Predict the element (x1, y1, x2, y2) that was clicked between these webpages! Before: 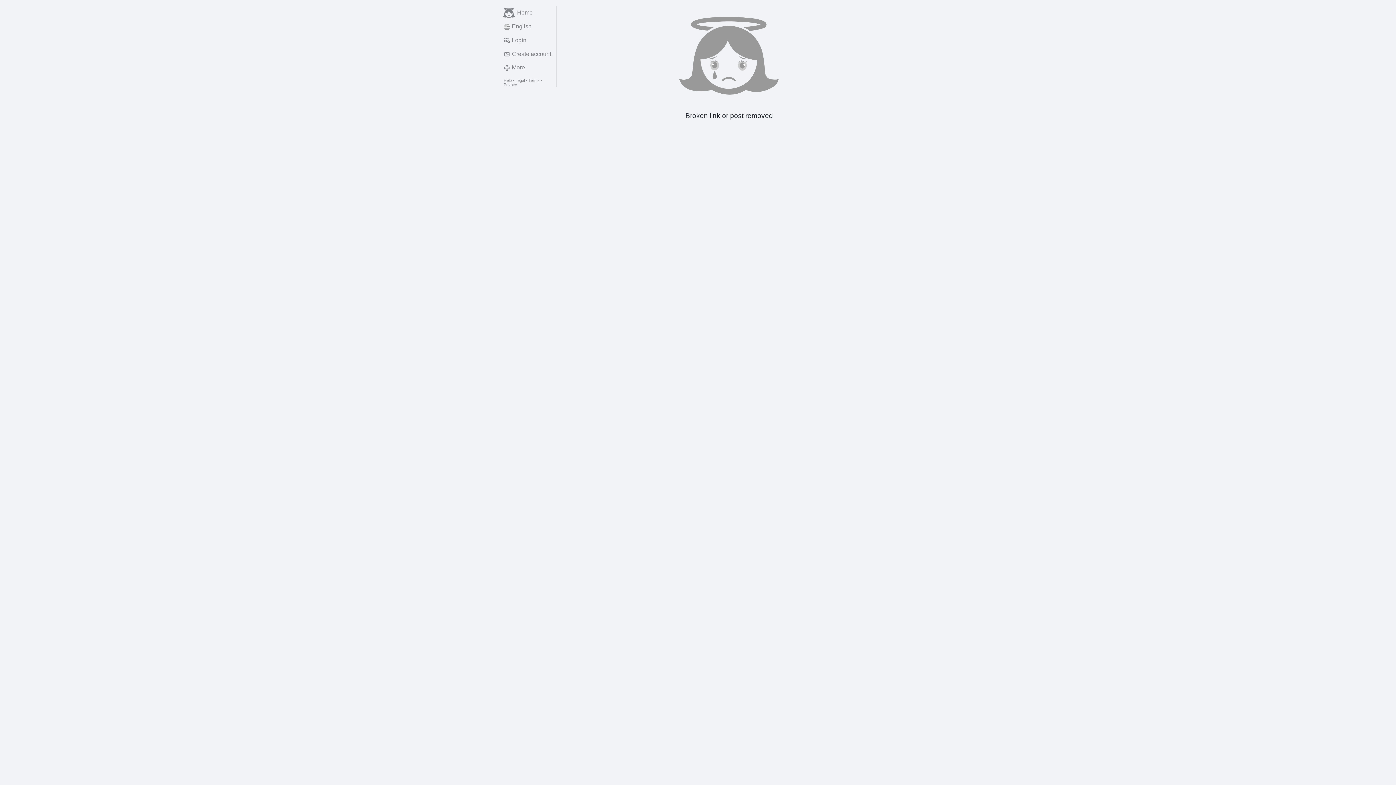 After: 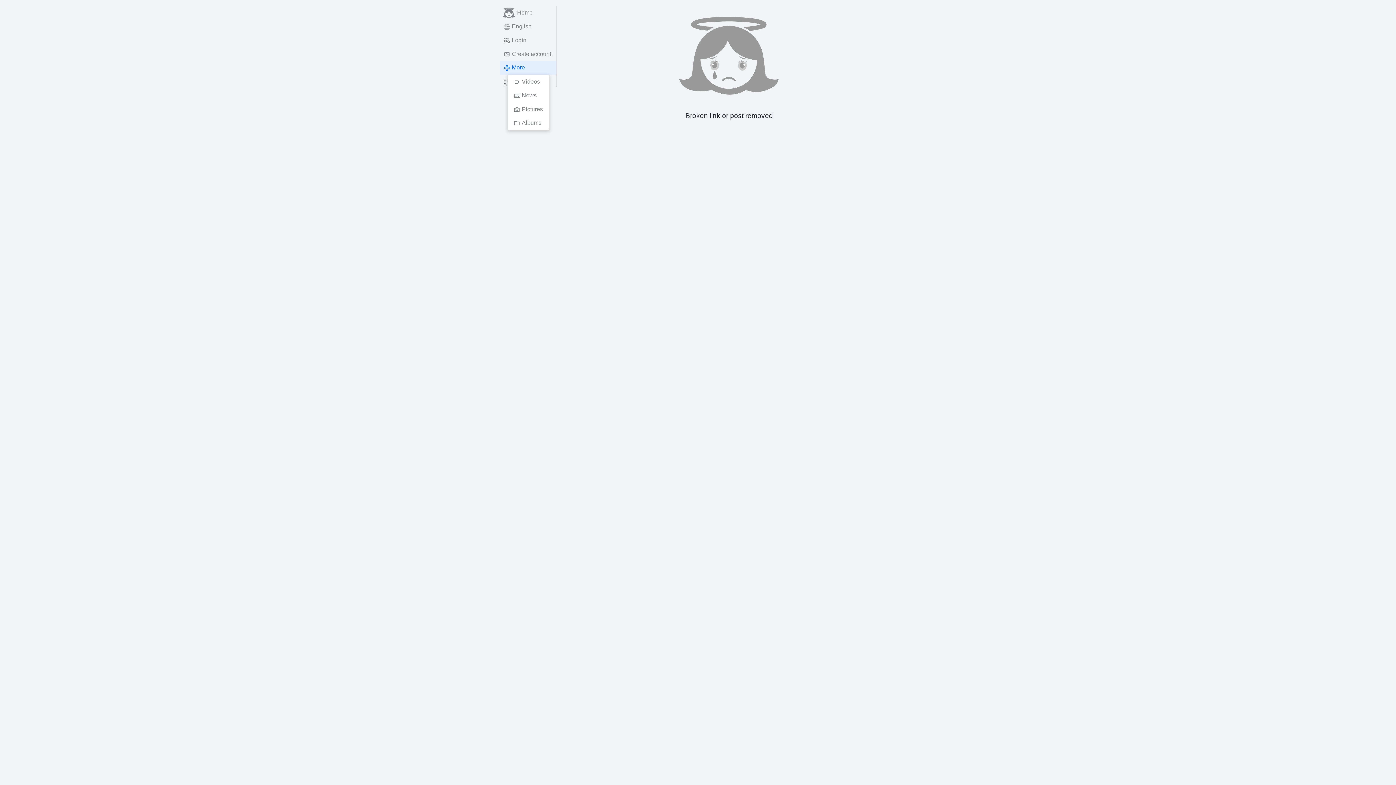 Action: label: More bbox: (500, 61, 556, 74)